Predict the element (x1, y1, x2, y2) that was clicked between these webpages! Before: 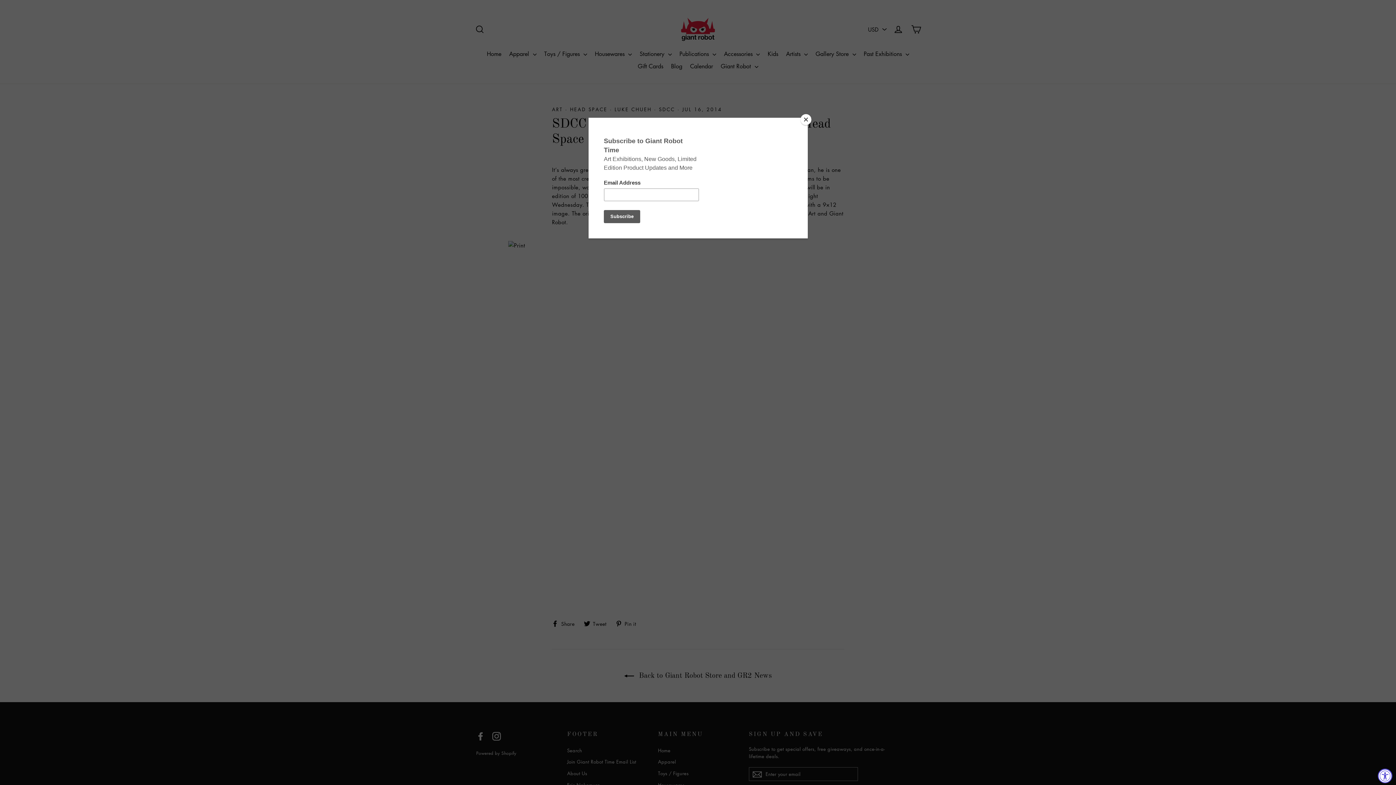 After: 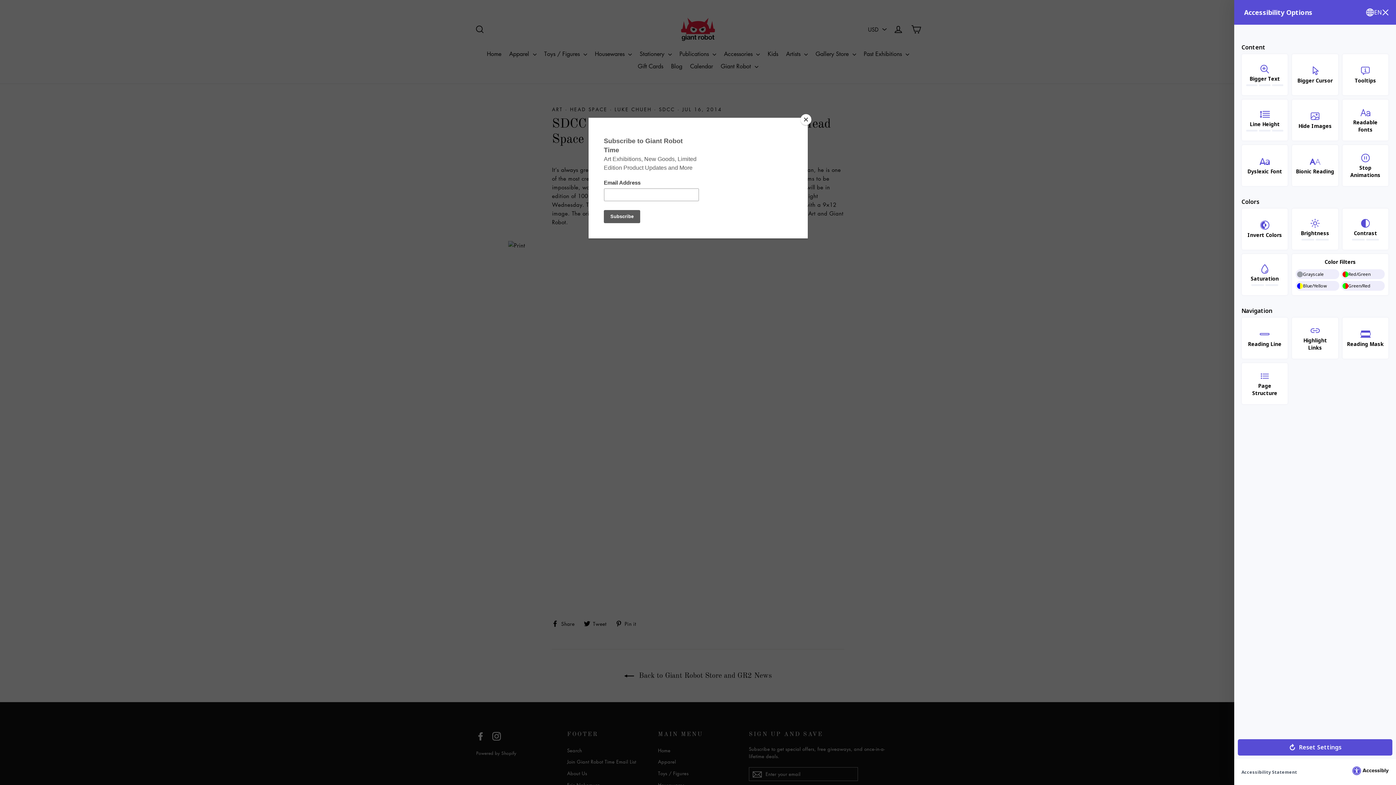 Action: bbox: (1378, 769, 1392, 783) label: Accessibility Widget, click to open